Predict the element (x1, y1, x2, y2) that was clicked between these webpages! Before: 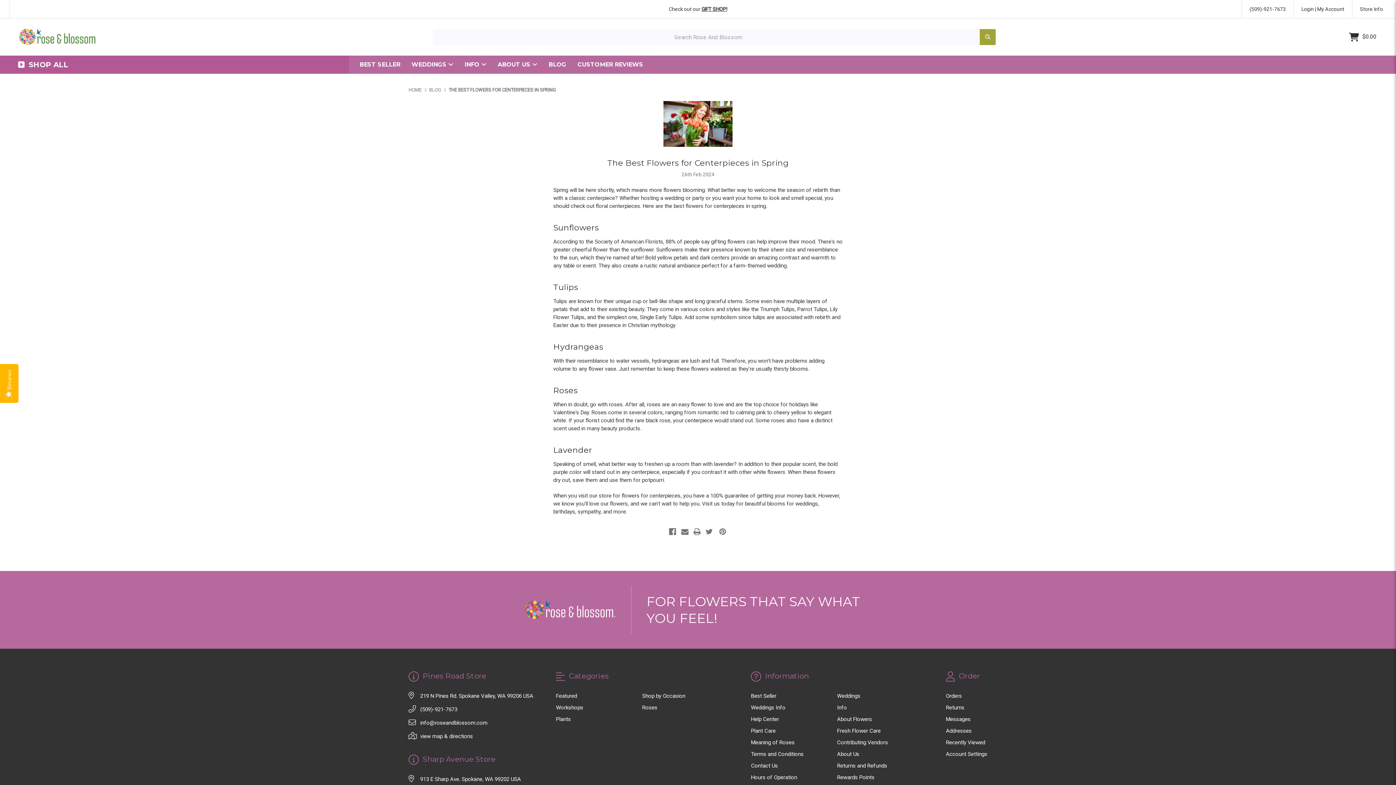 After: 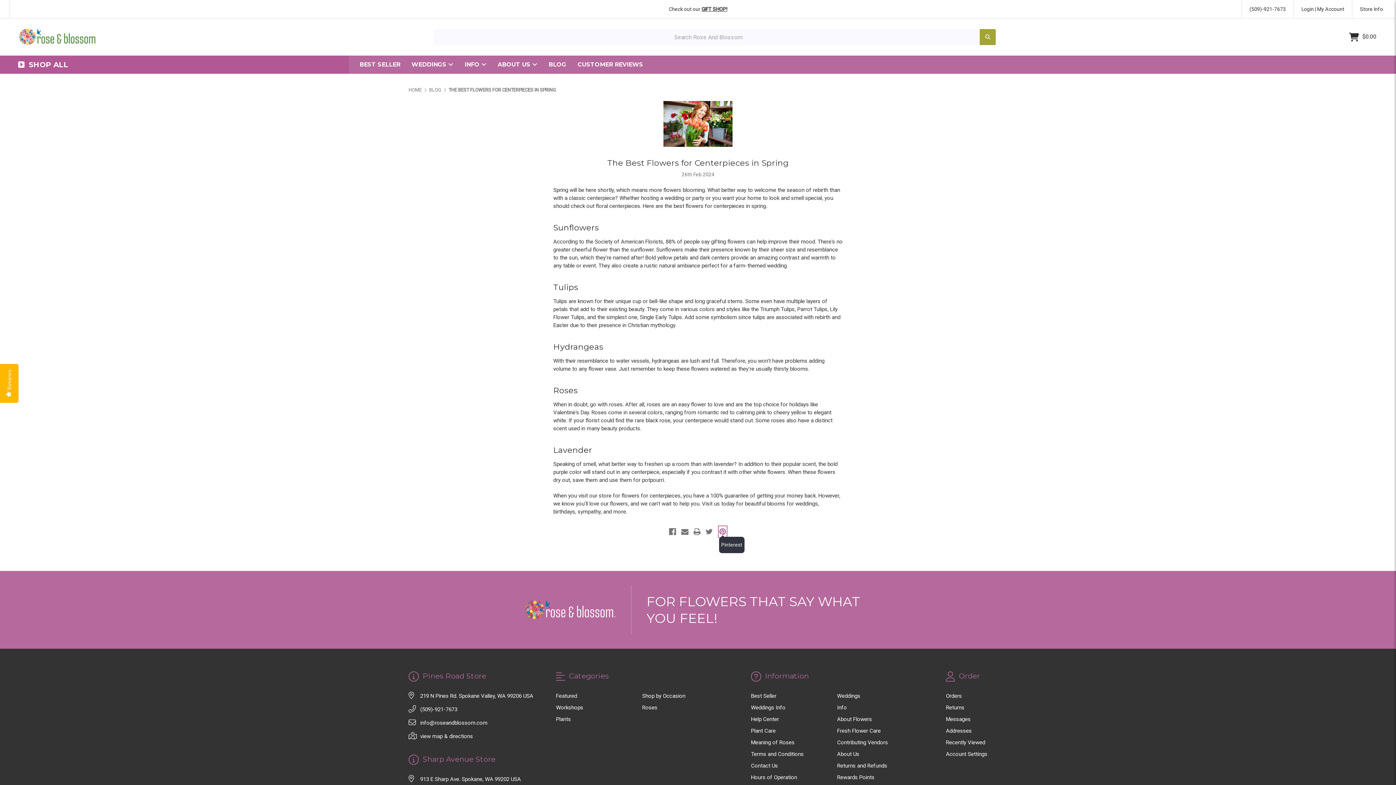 Action: bbox: (719, 527, 726, 537) label: Pinterest